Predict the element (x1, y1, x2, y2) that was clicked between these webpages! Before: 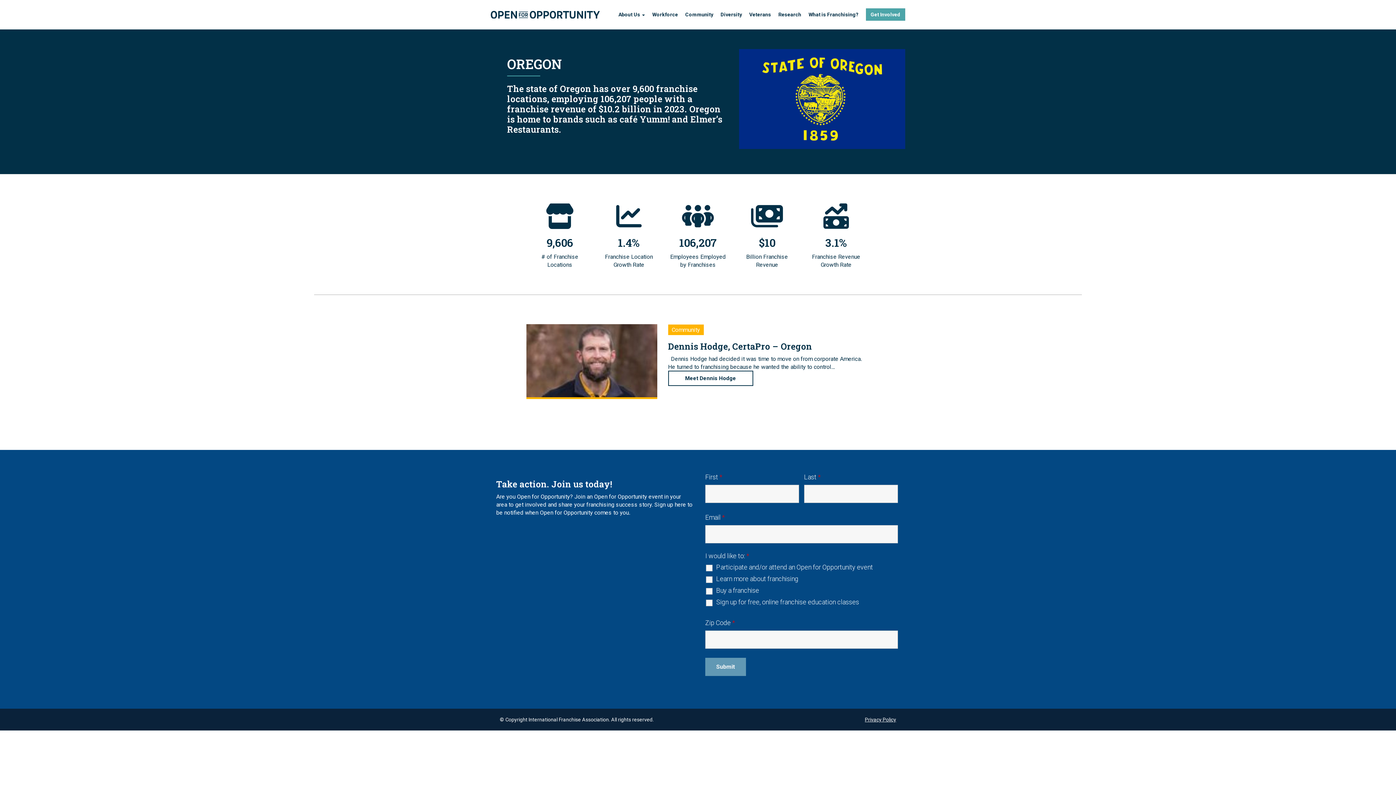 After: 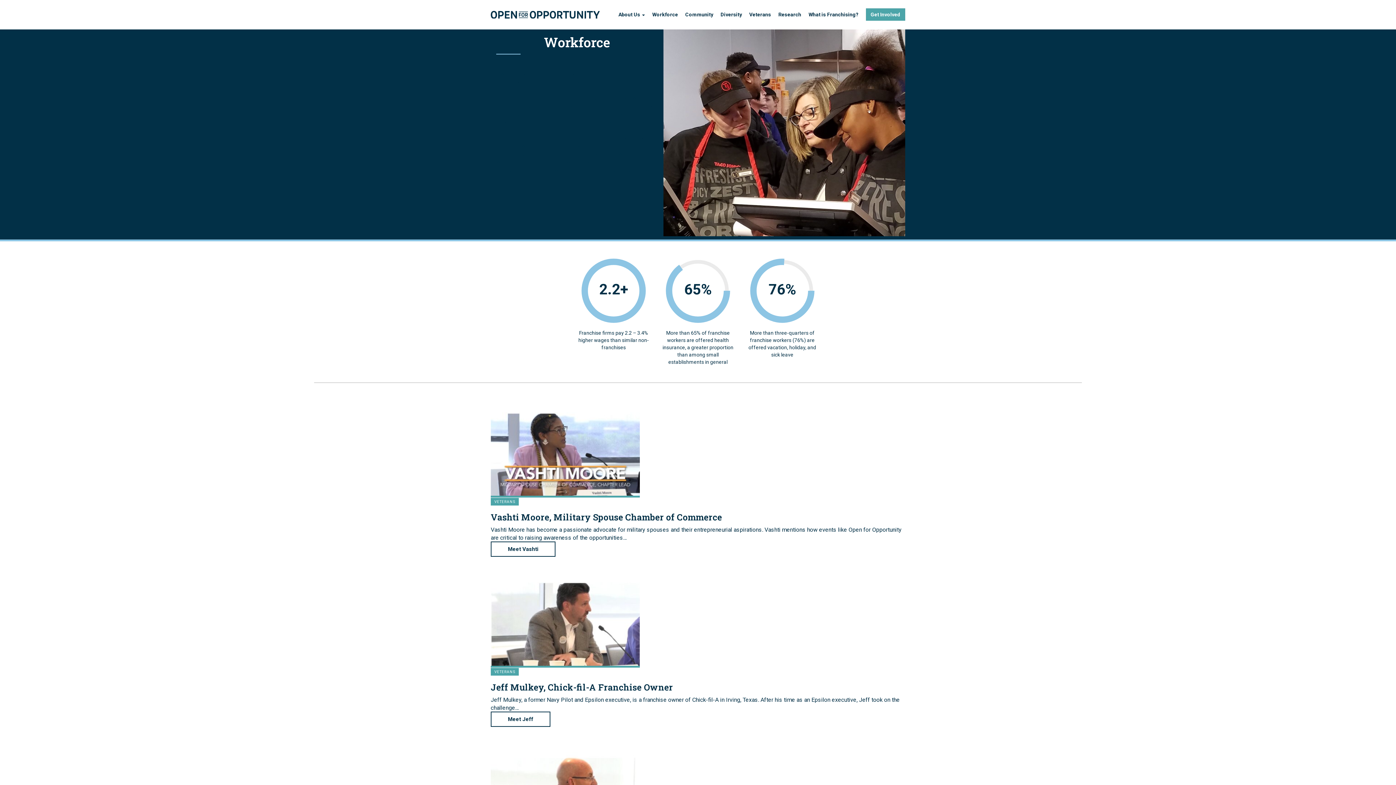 Action: label: Workforce bbox: (652, 11, 678, 17)